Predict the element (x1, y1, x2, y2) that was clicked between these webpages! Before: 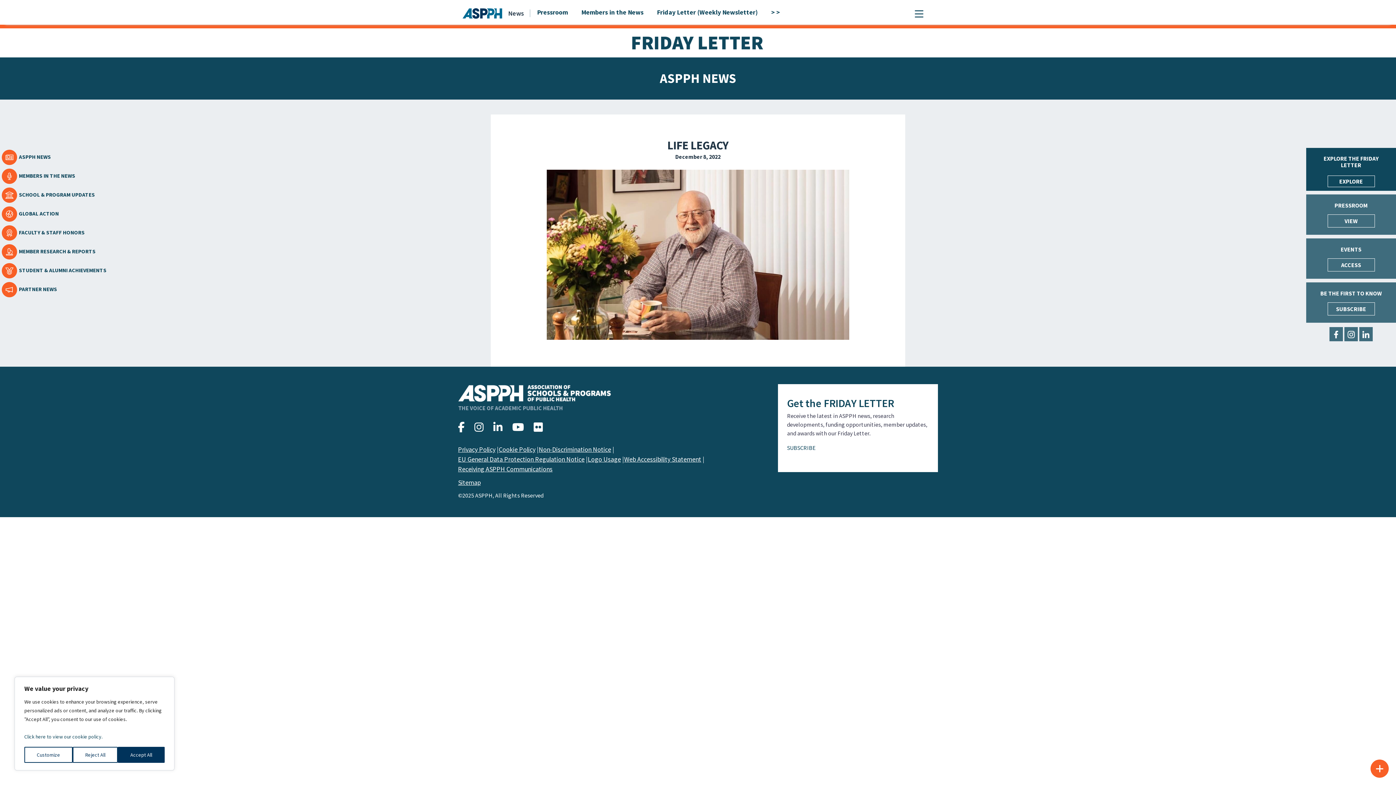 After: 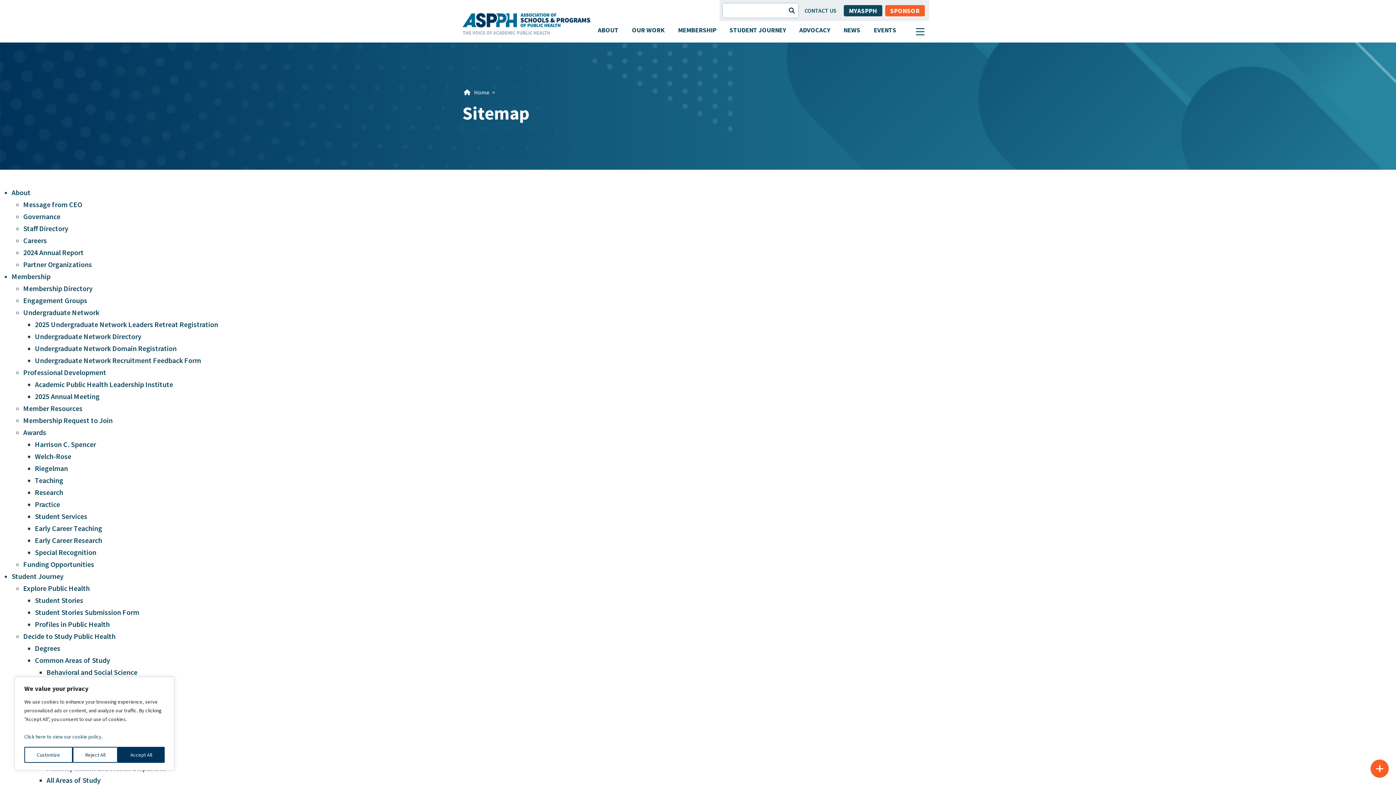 Action: label: Sitemap bbox: (458, 478, 480, 486)